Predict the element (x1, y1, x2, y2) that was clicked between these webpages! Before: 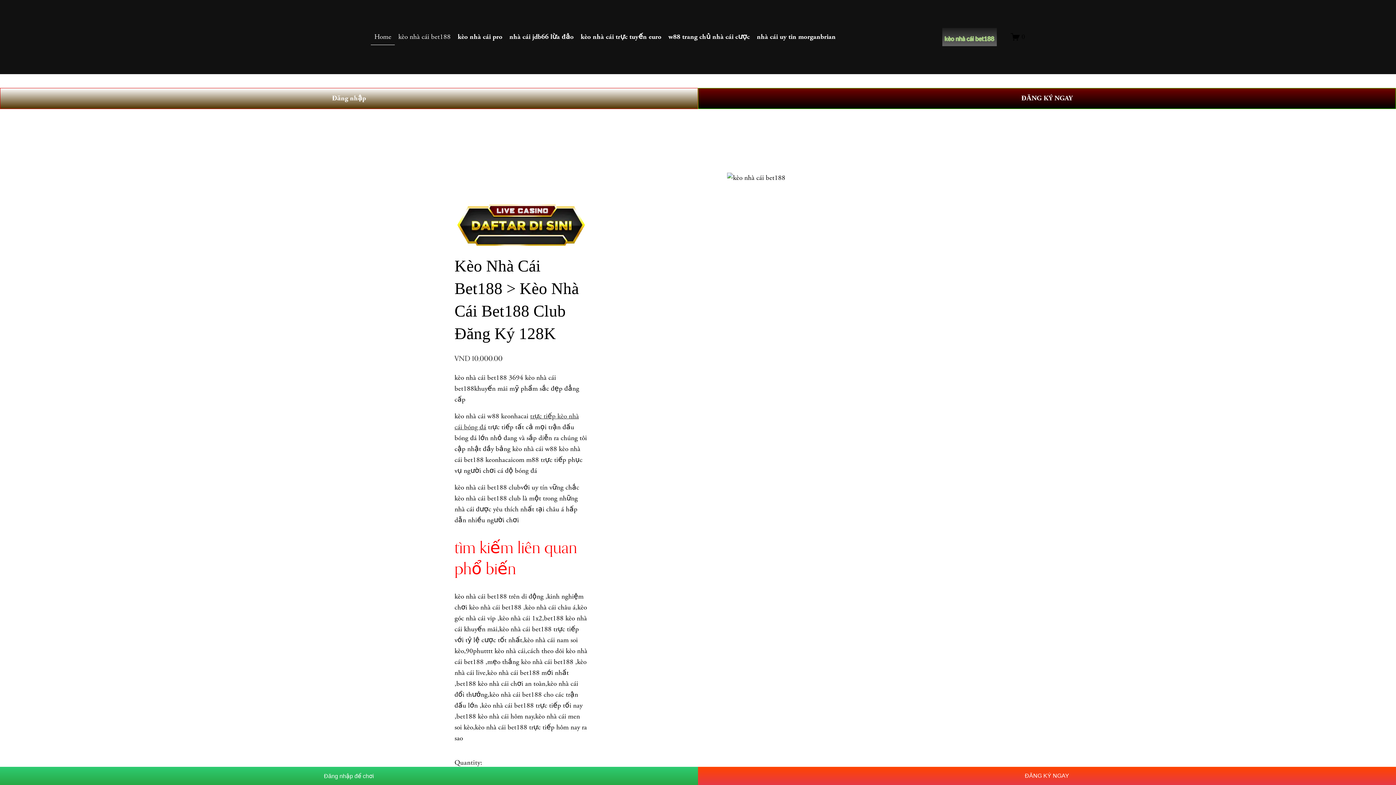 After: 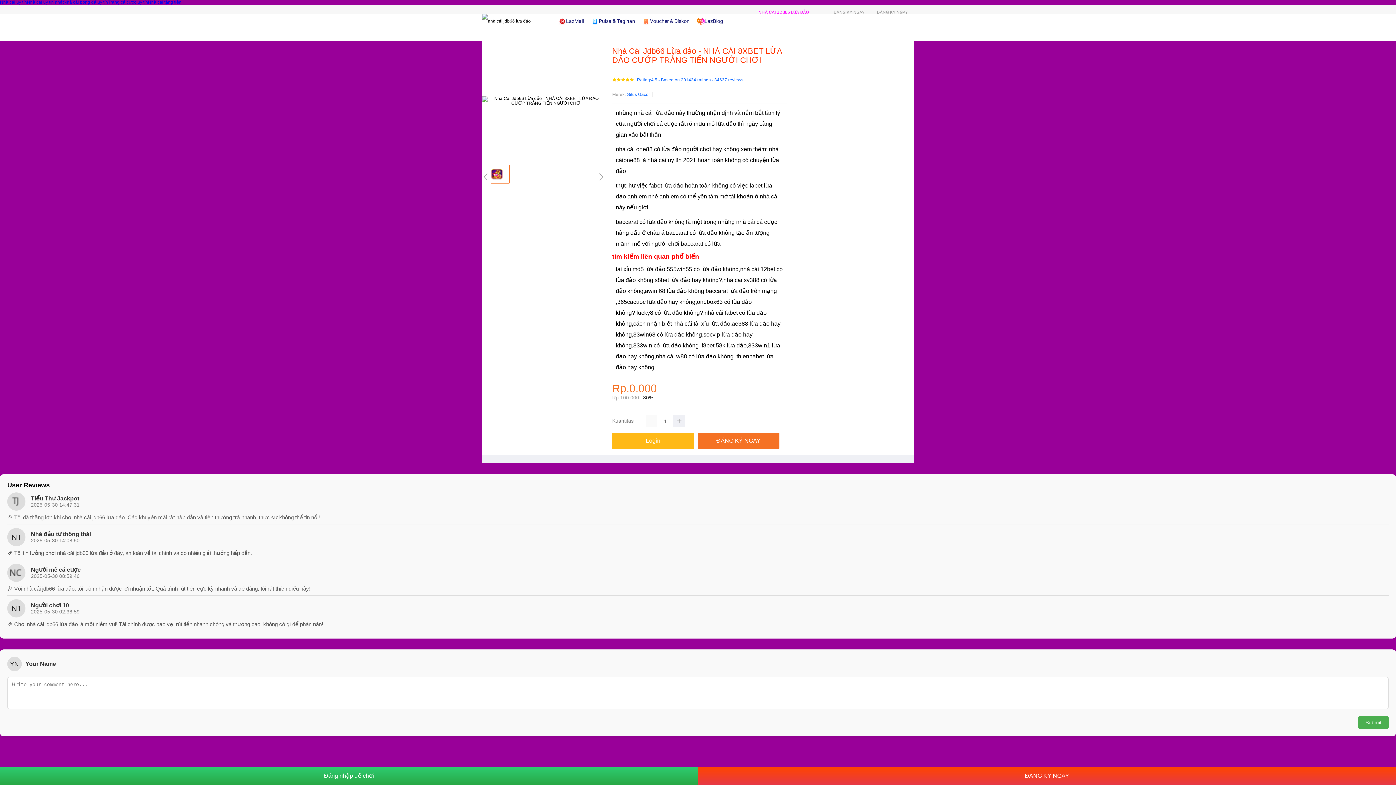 Action: label: nhà cái jdb66 lừa đảo bbox: (506, 28, 577, 45)